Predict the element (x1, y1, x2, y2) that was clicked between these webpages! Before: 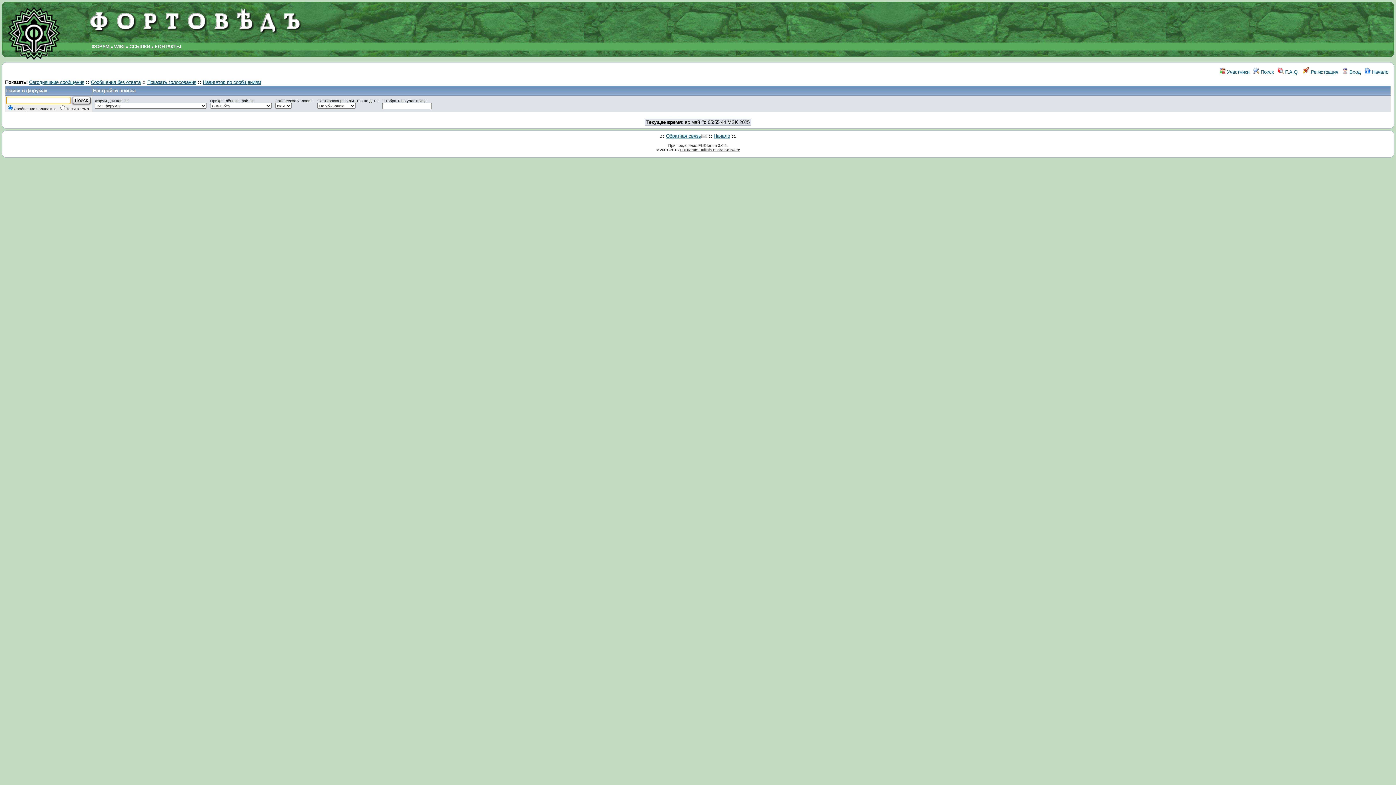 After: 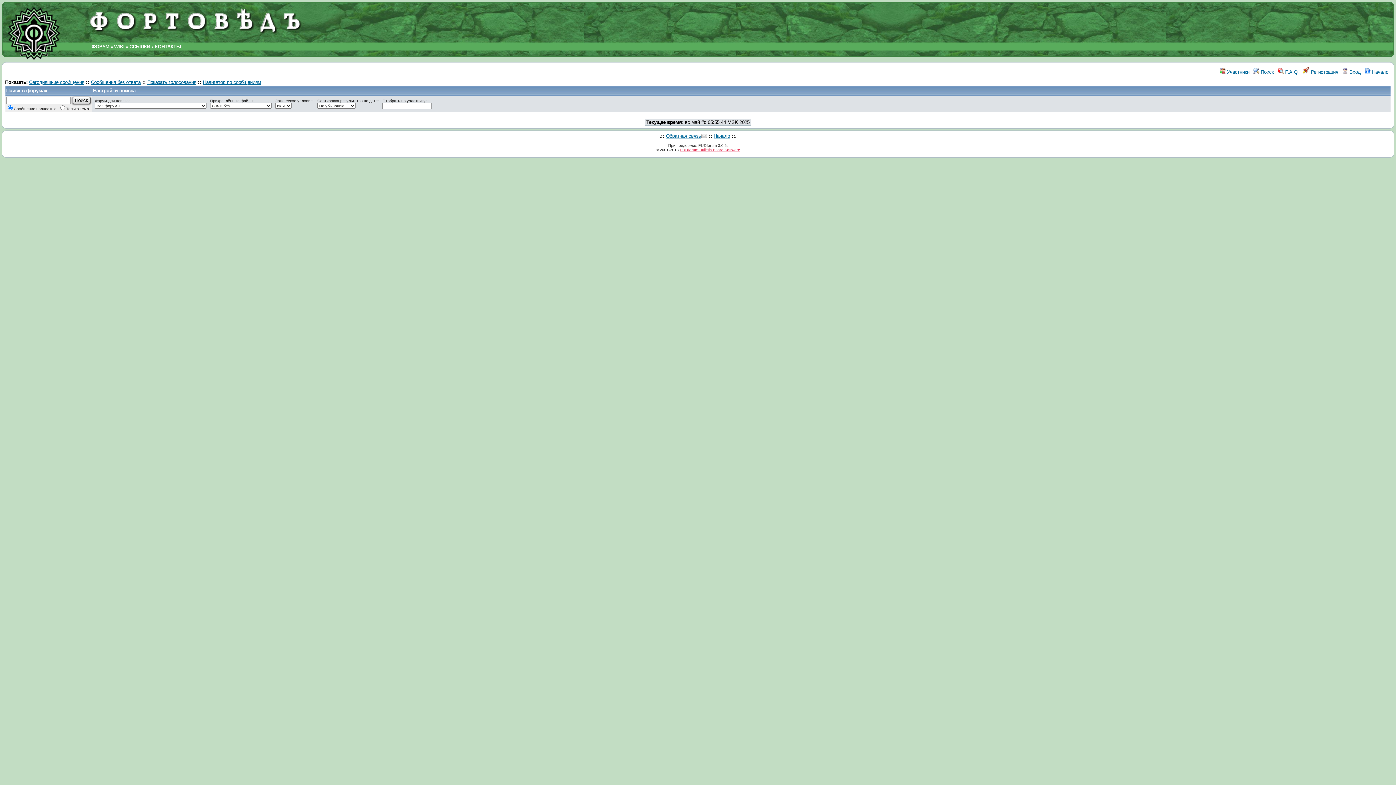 Action: bbox: (680, 147, 740, 151) label: FUDforum Bulletin Board Software